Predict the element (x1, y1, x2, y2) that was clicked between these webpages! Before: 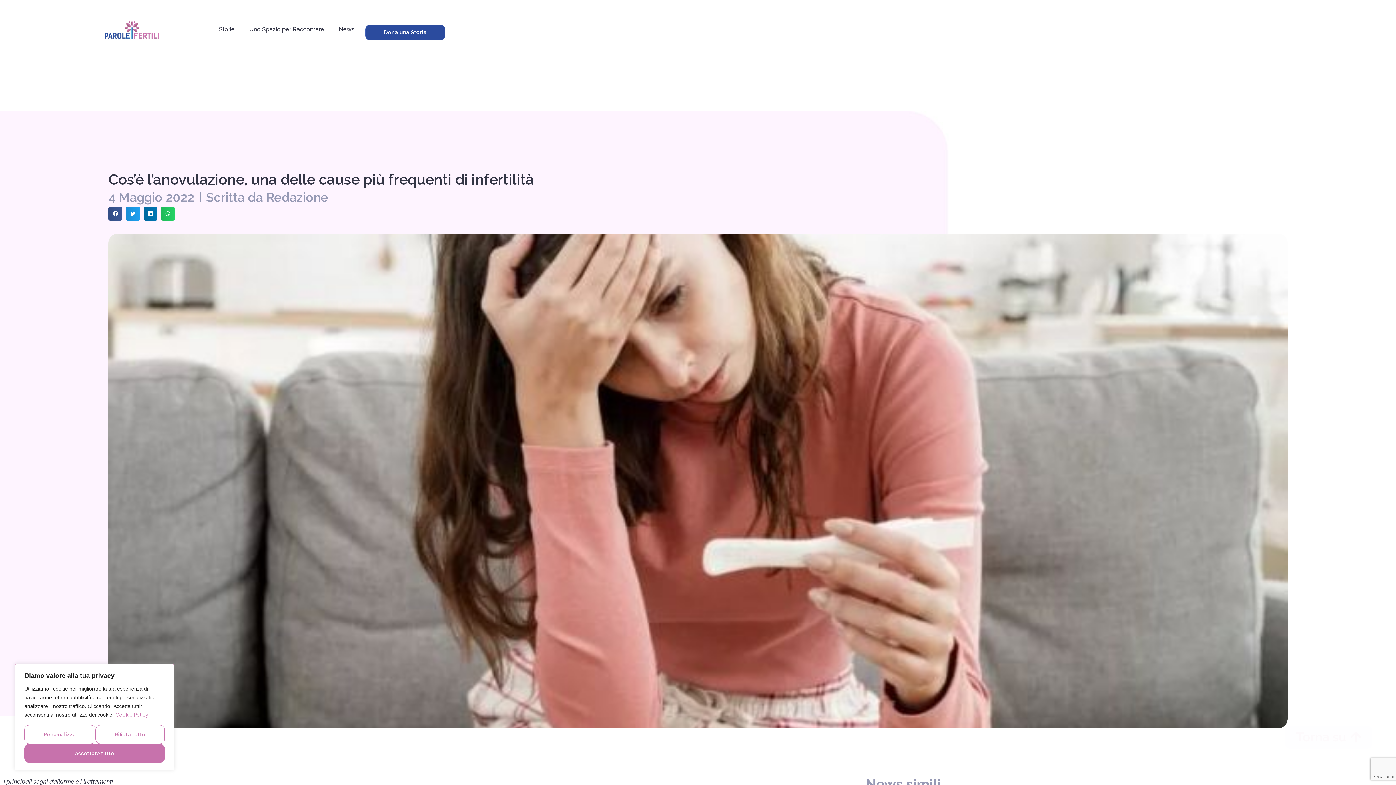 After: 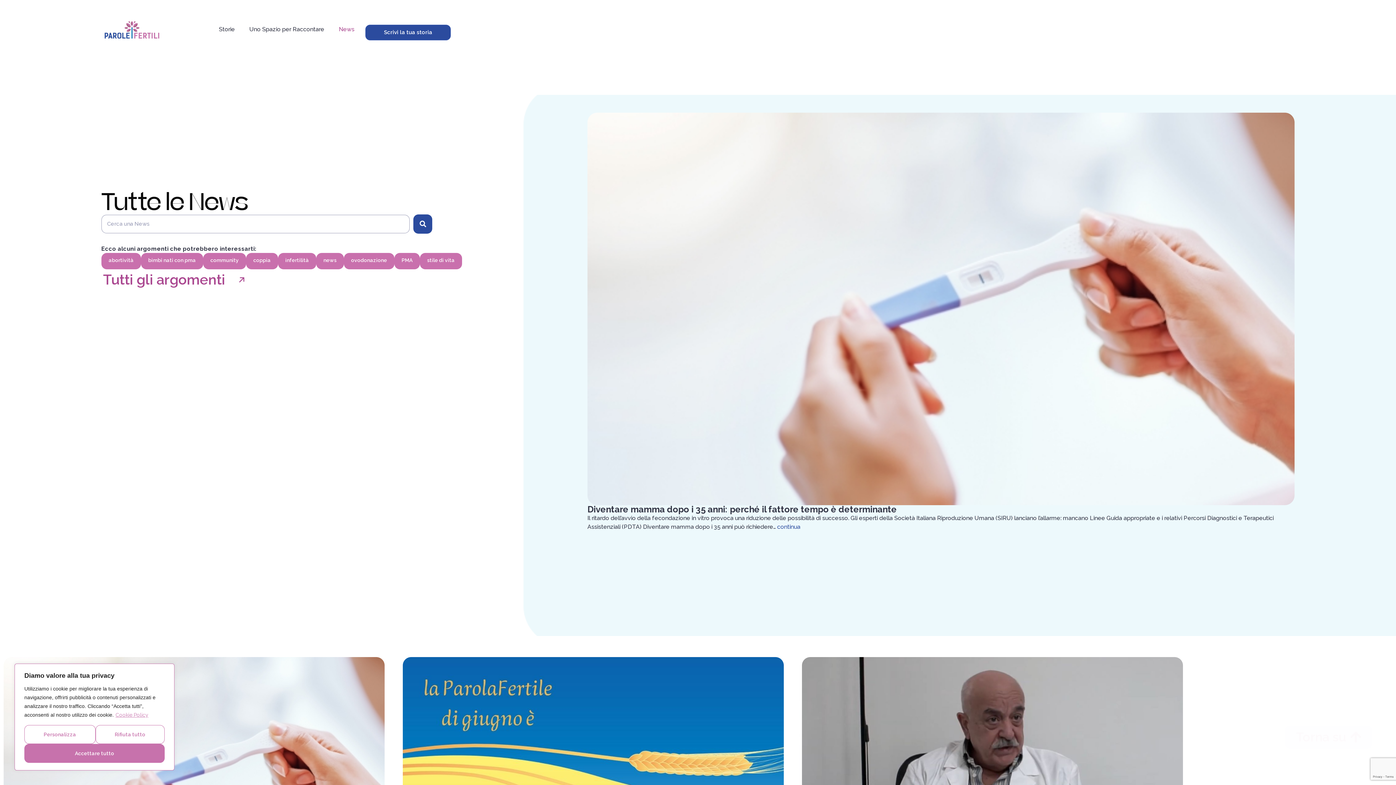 Action: bbox: (331, 20, 361, 37) label: News